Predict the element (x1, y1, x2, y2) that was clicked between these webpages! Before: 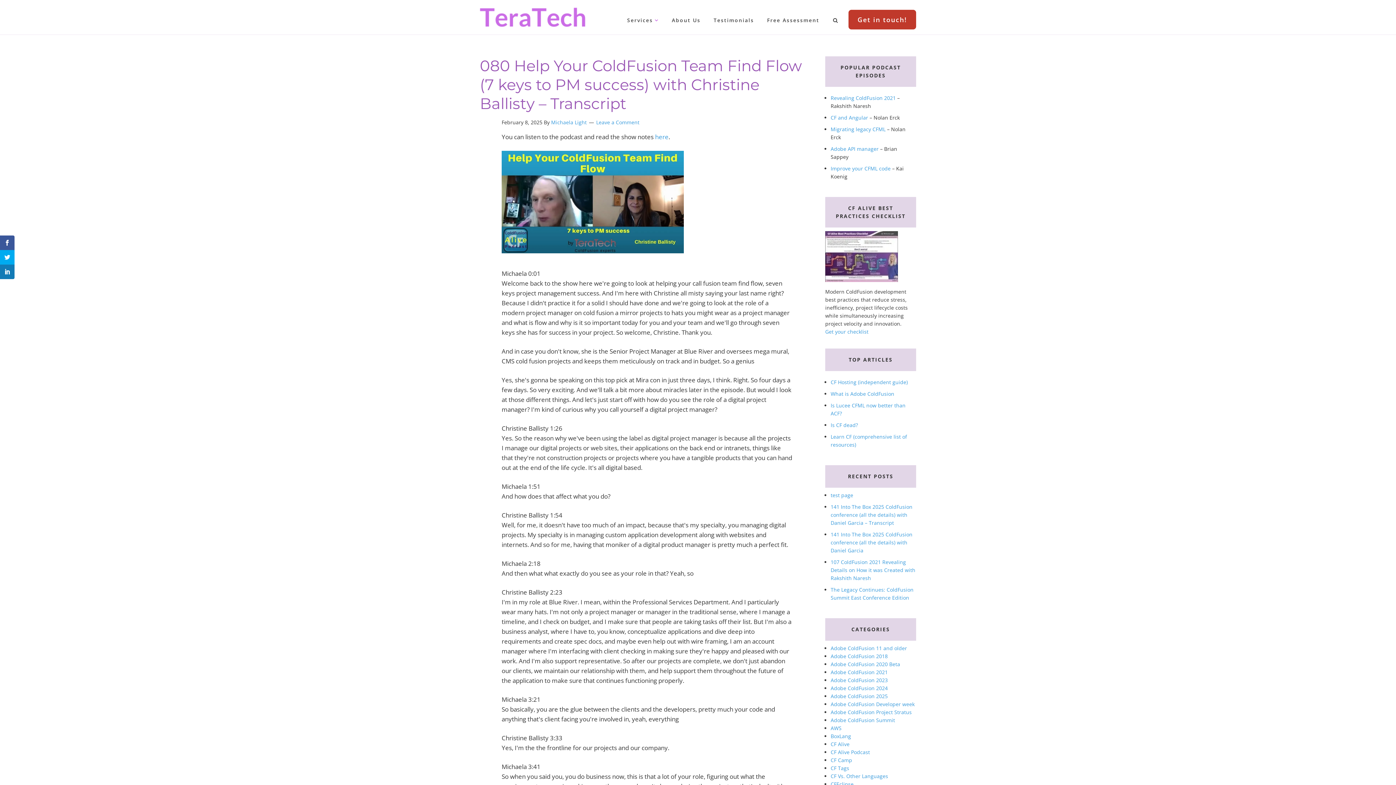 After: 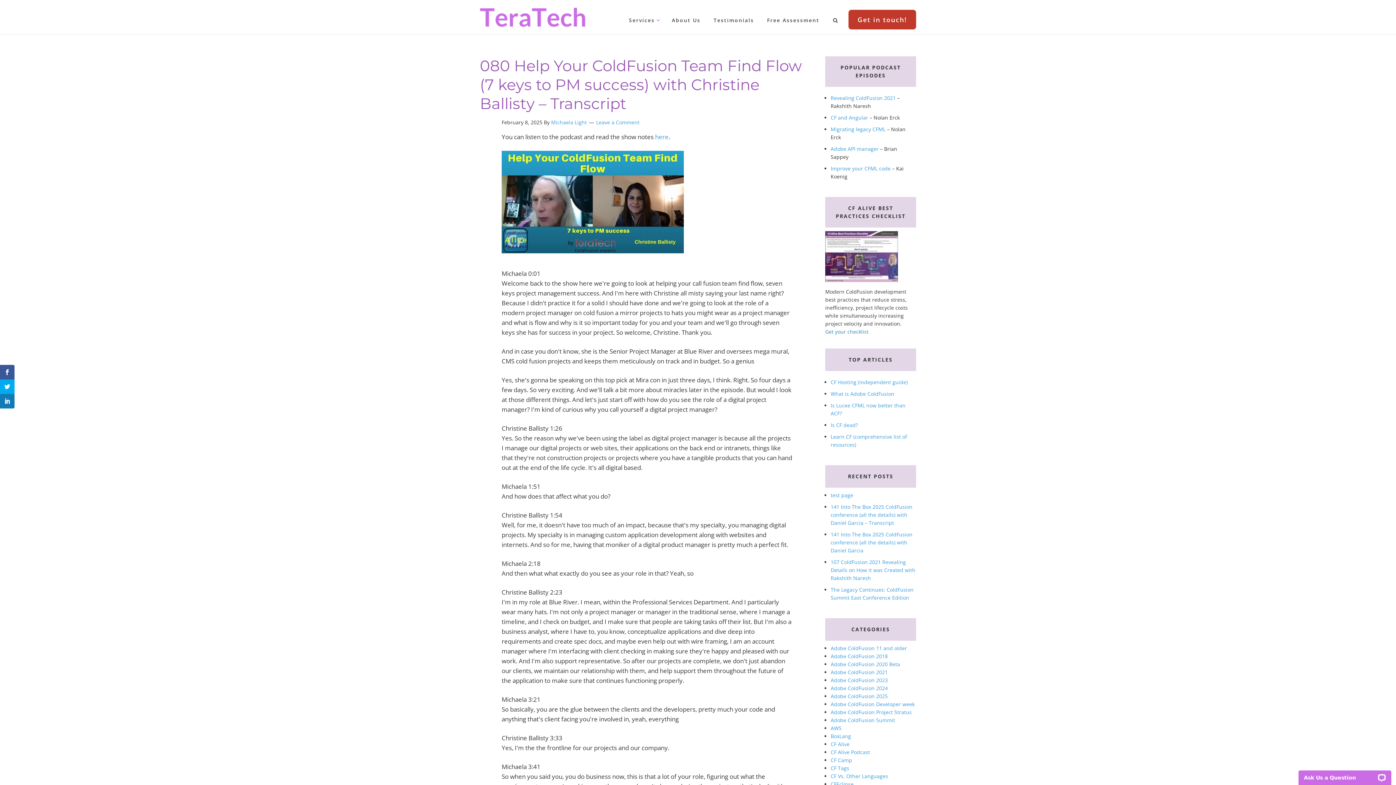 Action: label: Get your checklist bbox: (825, 328, 868, 335)